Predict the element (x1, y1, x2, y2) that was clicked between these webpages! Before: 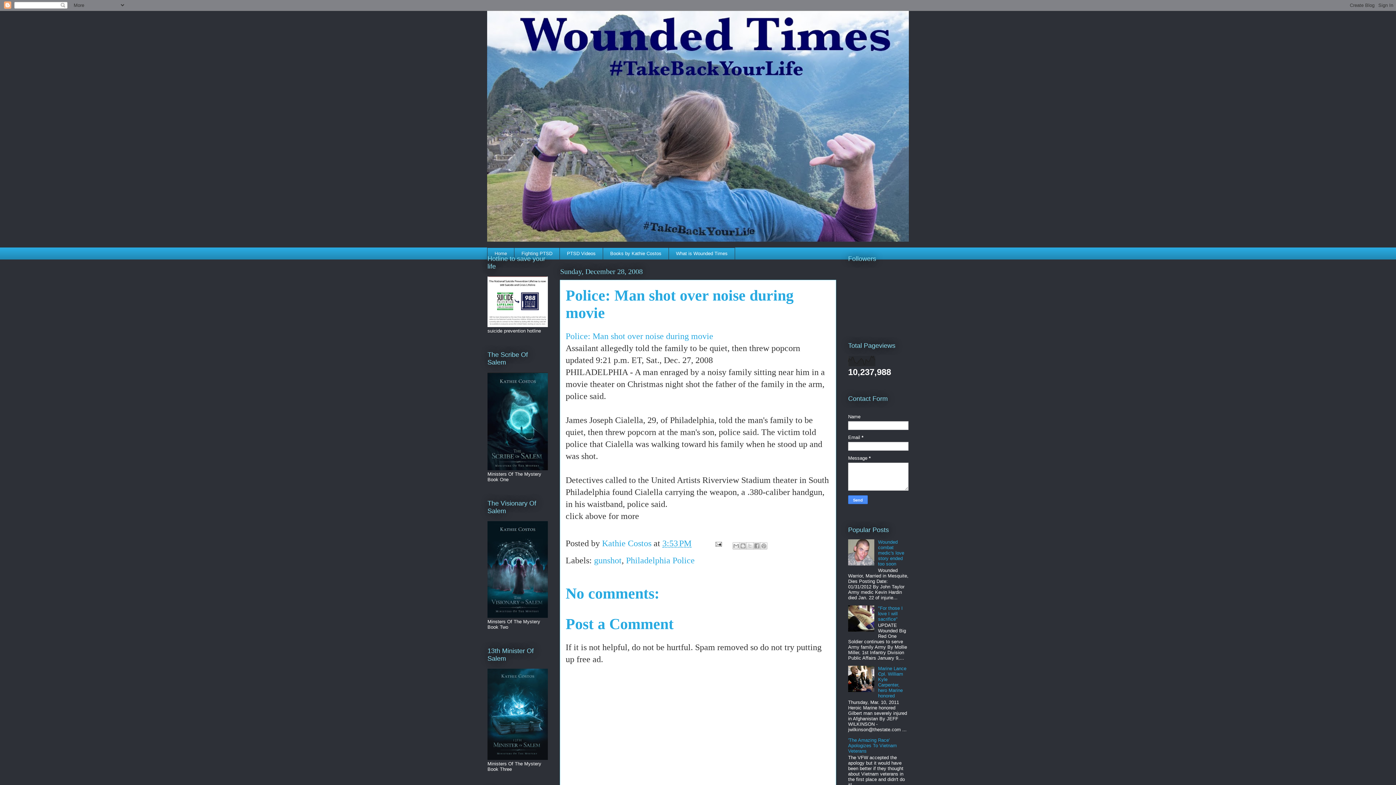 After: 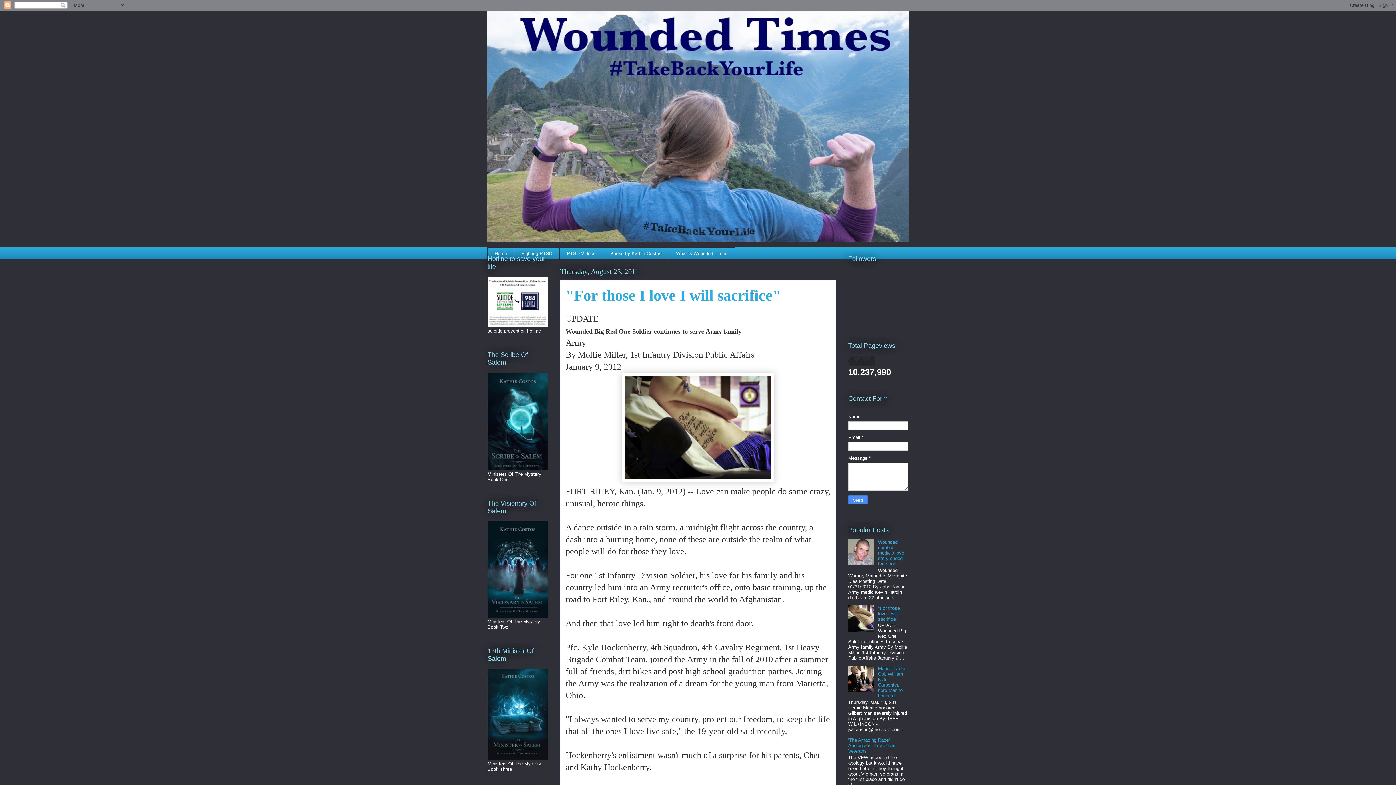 Action: bbox: (878, 605, 902, 622) label: "For those I love I will sacrifice"